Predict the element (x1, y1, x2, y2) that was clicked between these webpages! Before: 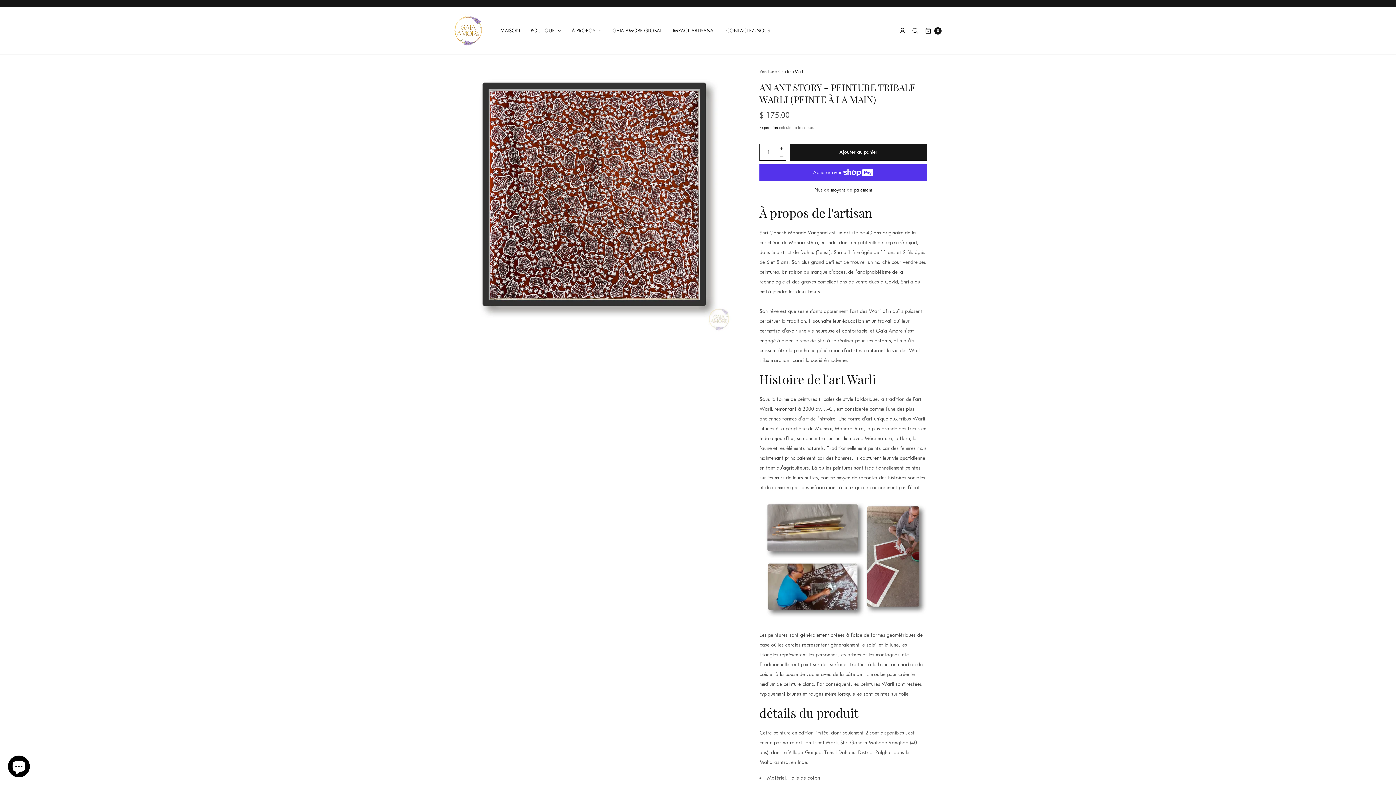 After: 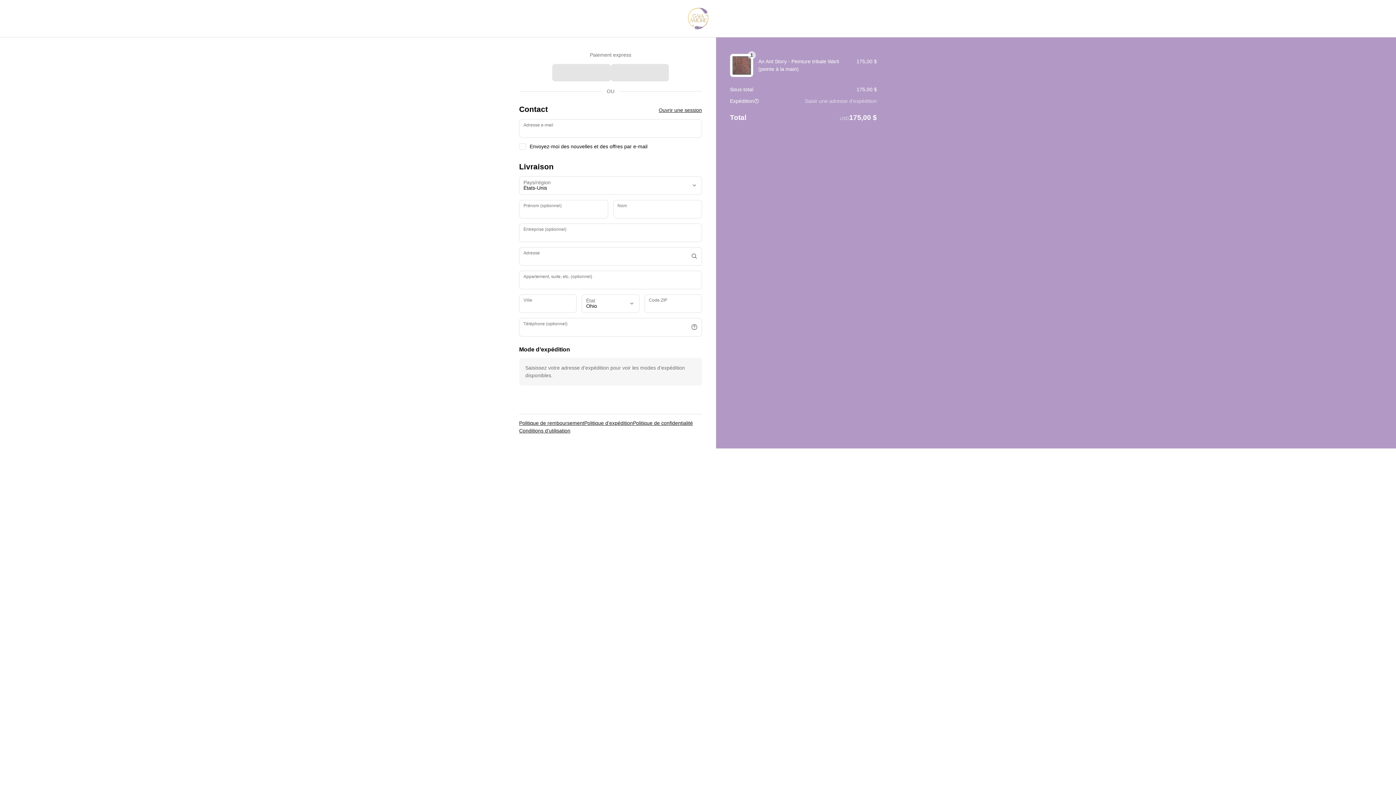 Action: bbox: (759, 186, 927, 193) label: Plus de moyens de paiement